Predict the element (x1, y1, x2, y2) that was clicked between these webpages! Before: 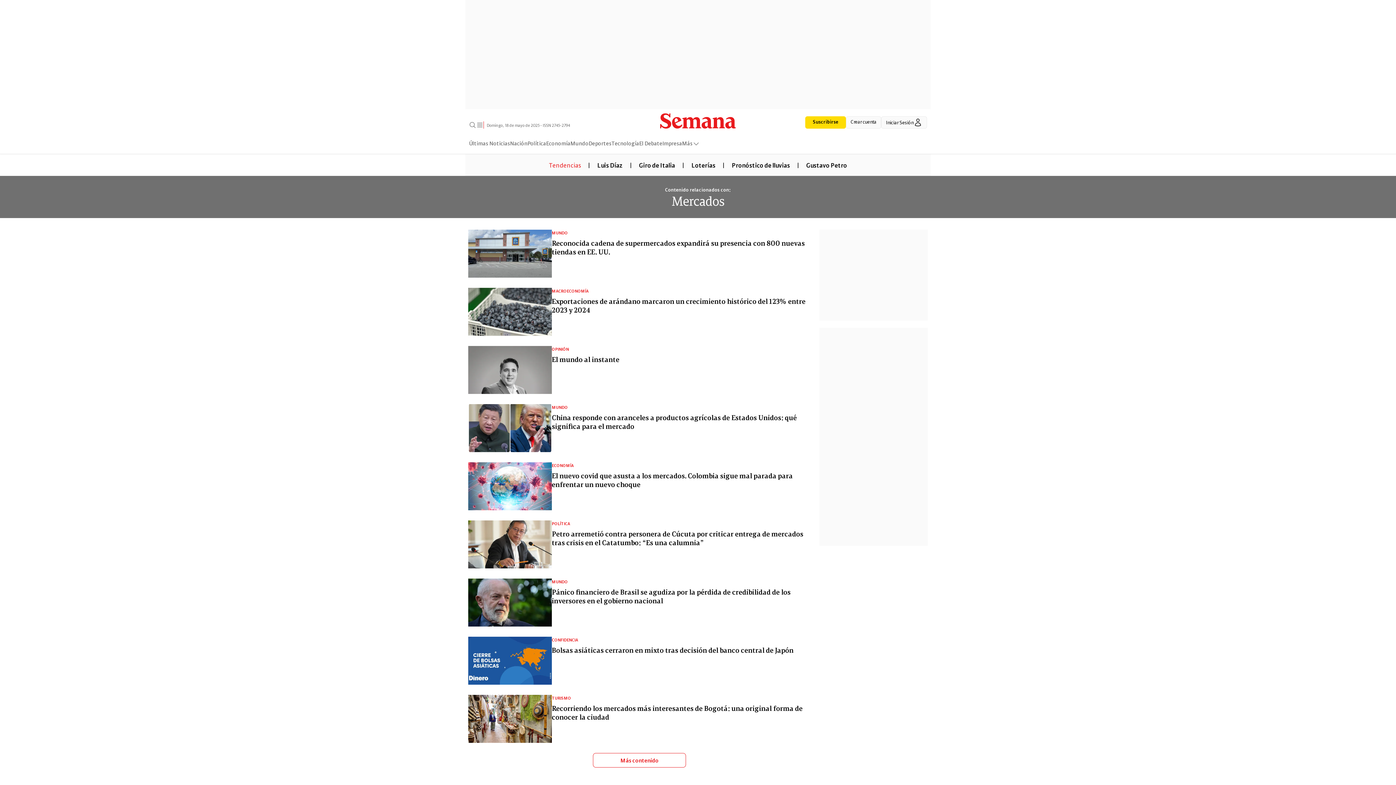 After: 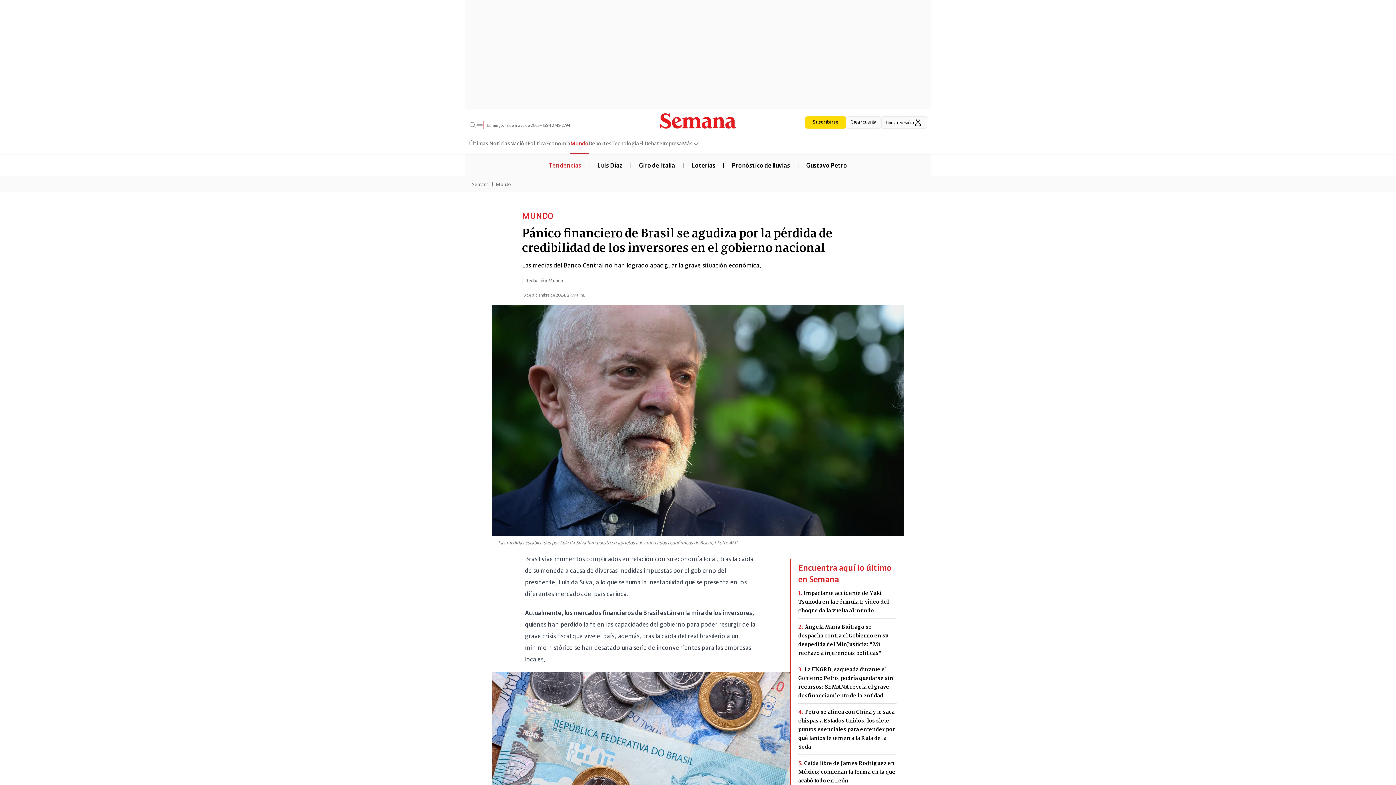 Action: label: Pánico financiero de Brasil se agudiza por la pérdida de credibilidad de los inversores en el gobierno nacional bbox: (552, 587, 810, 604)